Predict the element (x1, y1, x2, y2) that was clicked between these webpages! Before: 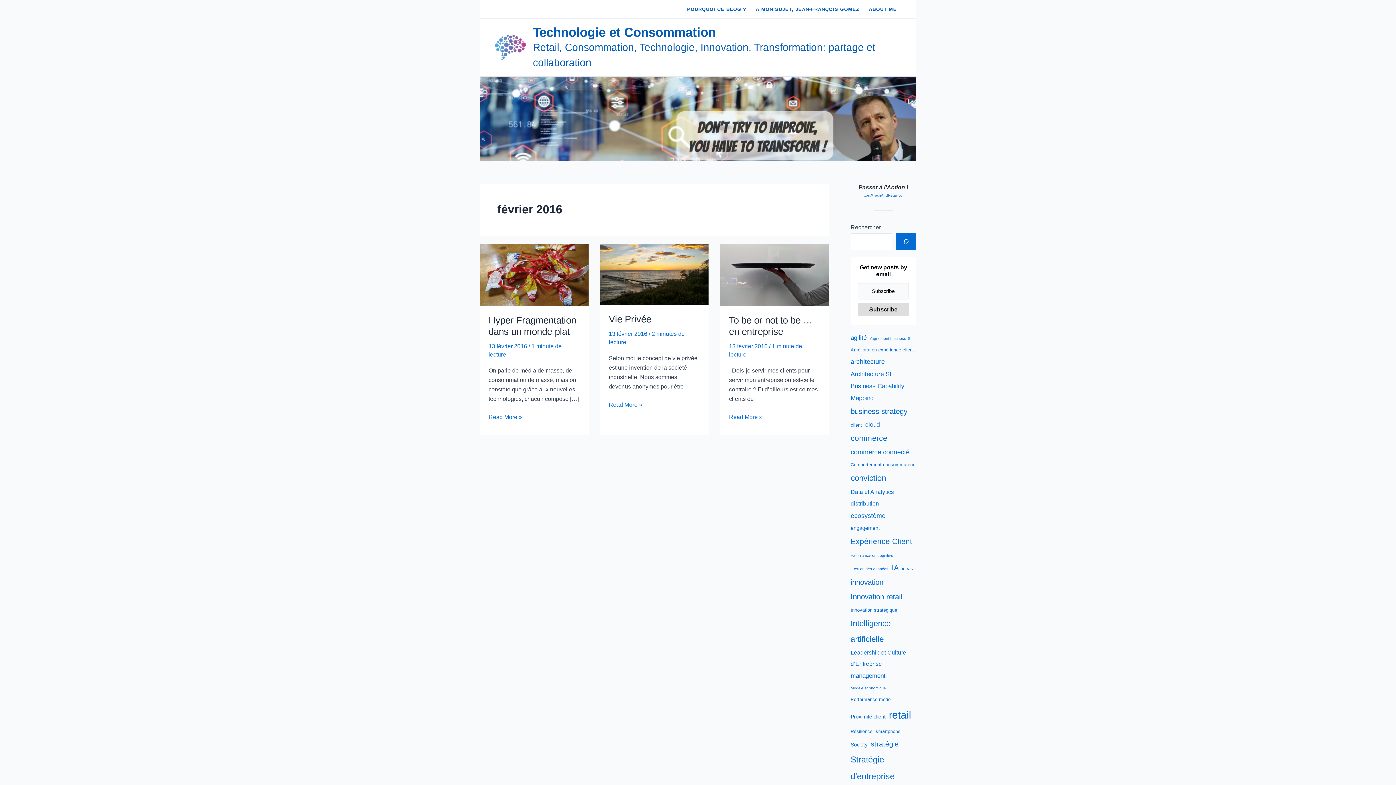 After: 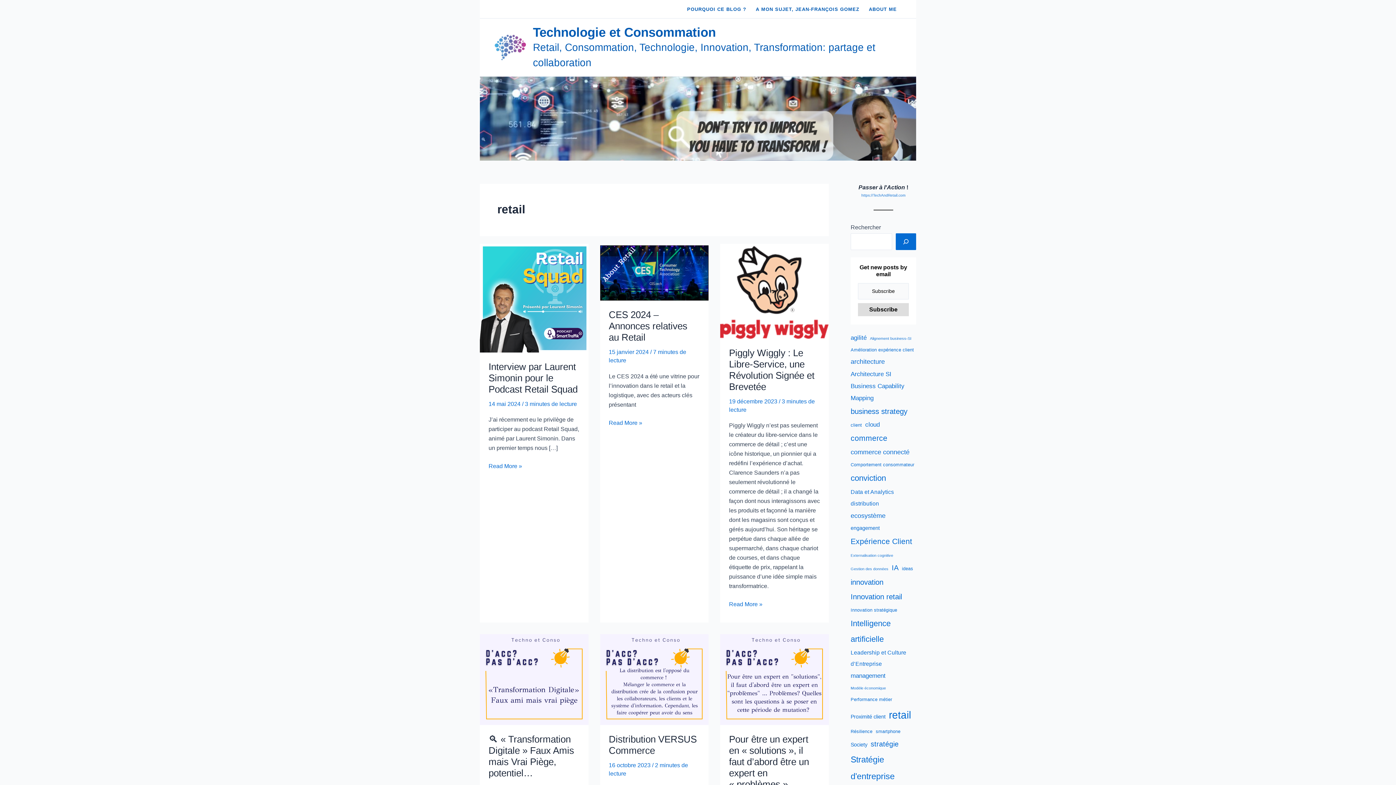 Action: bbox: (889, 705, 911, 725) label: retail (28 éléments)